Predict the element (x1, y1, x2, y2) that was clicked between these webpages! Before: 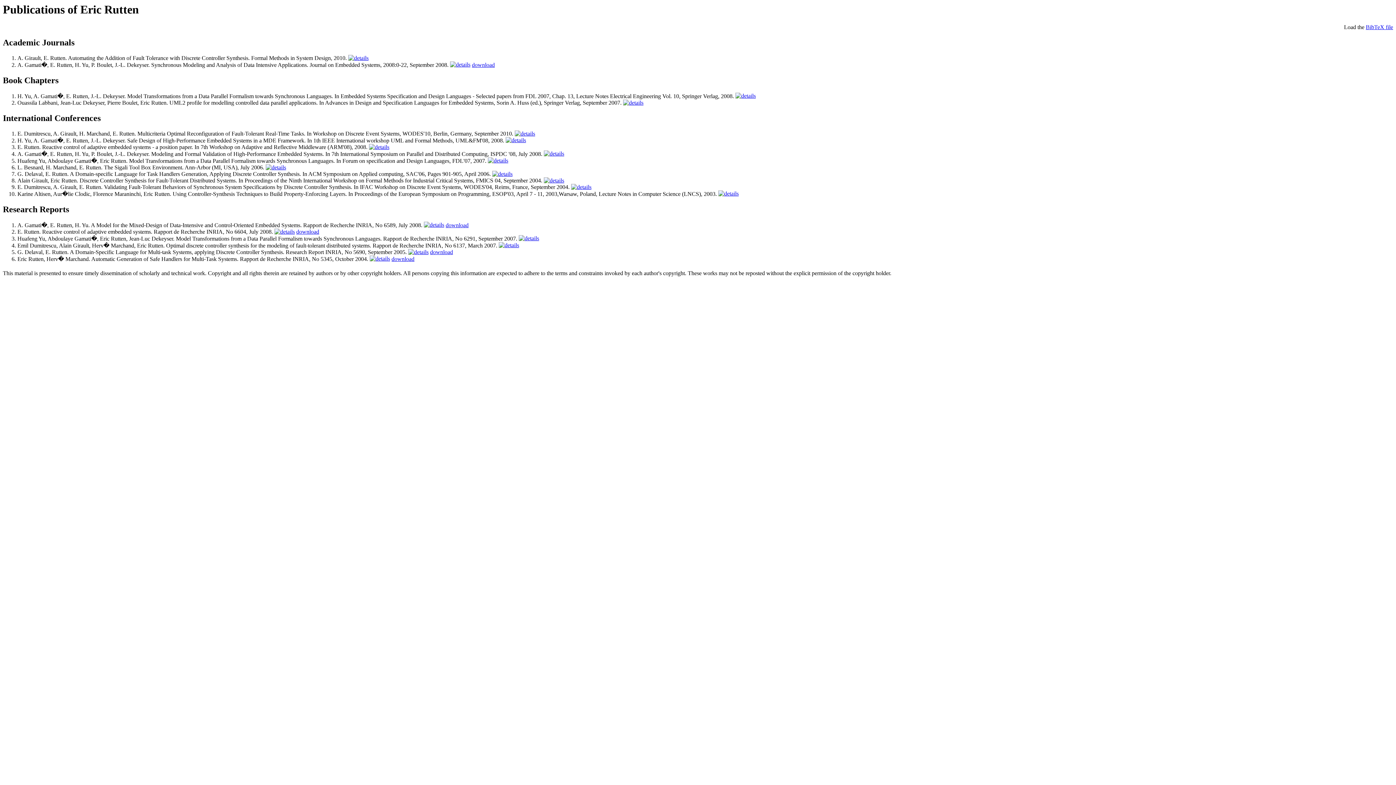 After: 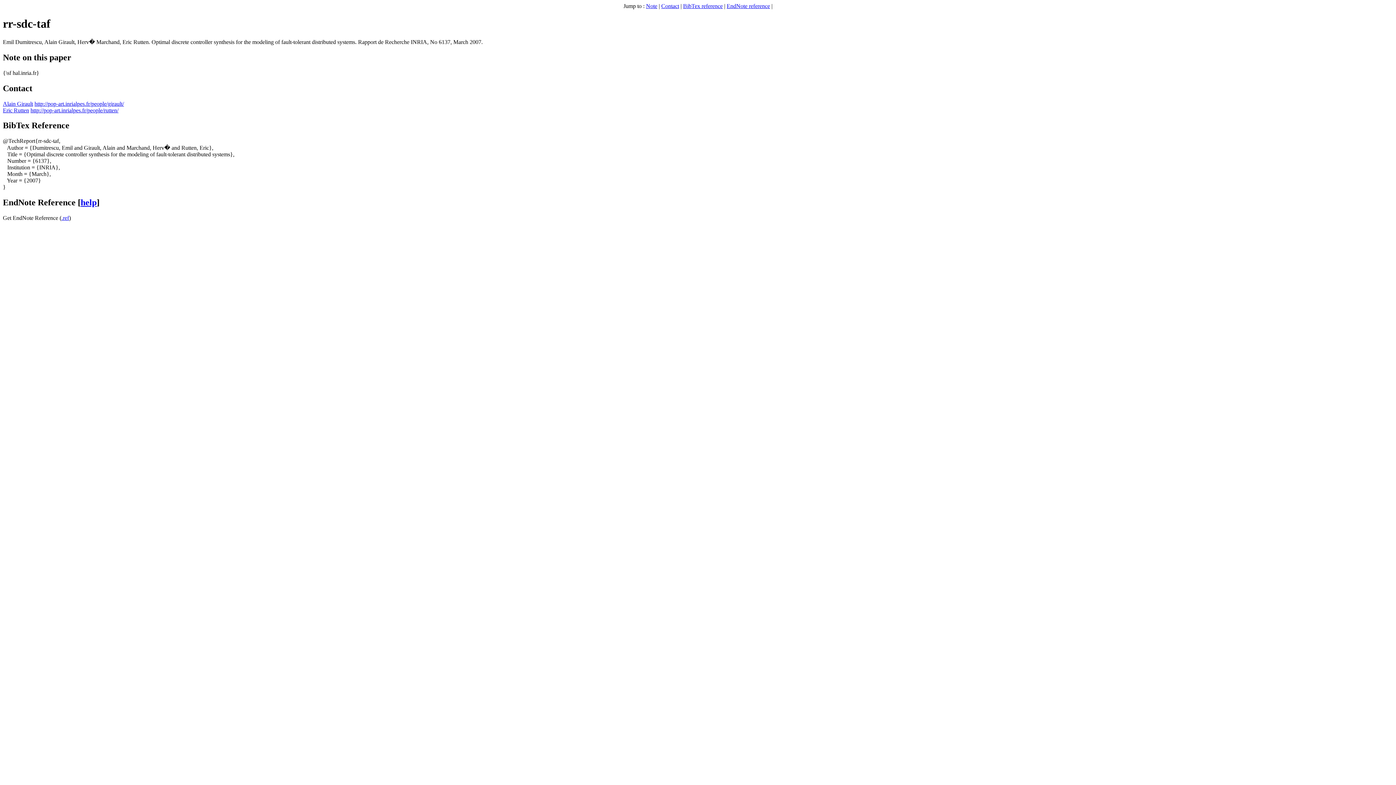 Action: bbox: (498, 242, 519, 248)